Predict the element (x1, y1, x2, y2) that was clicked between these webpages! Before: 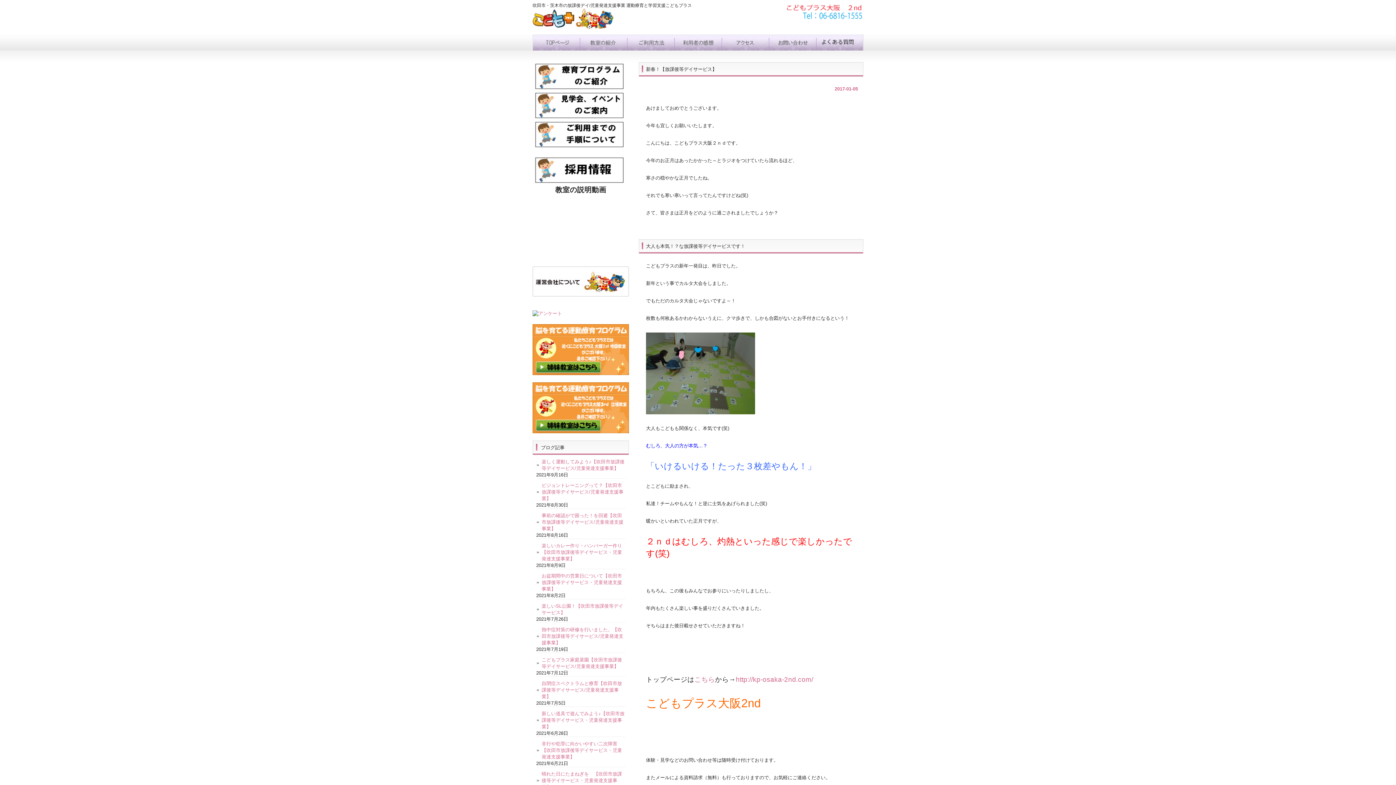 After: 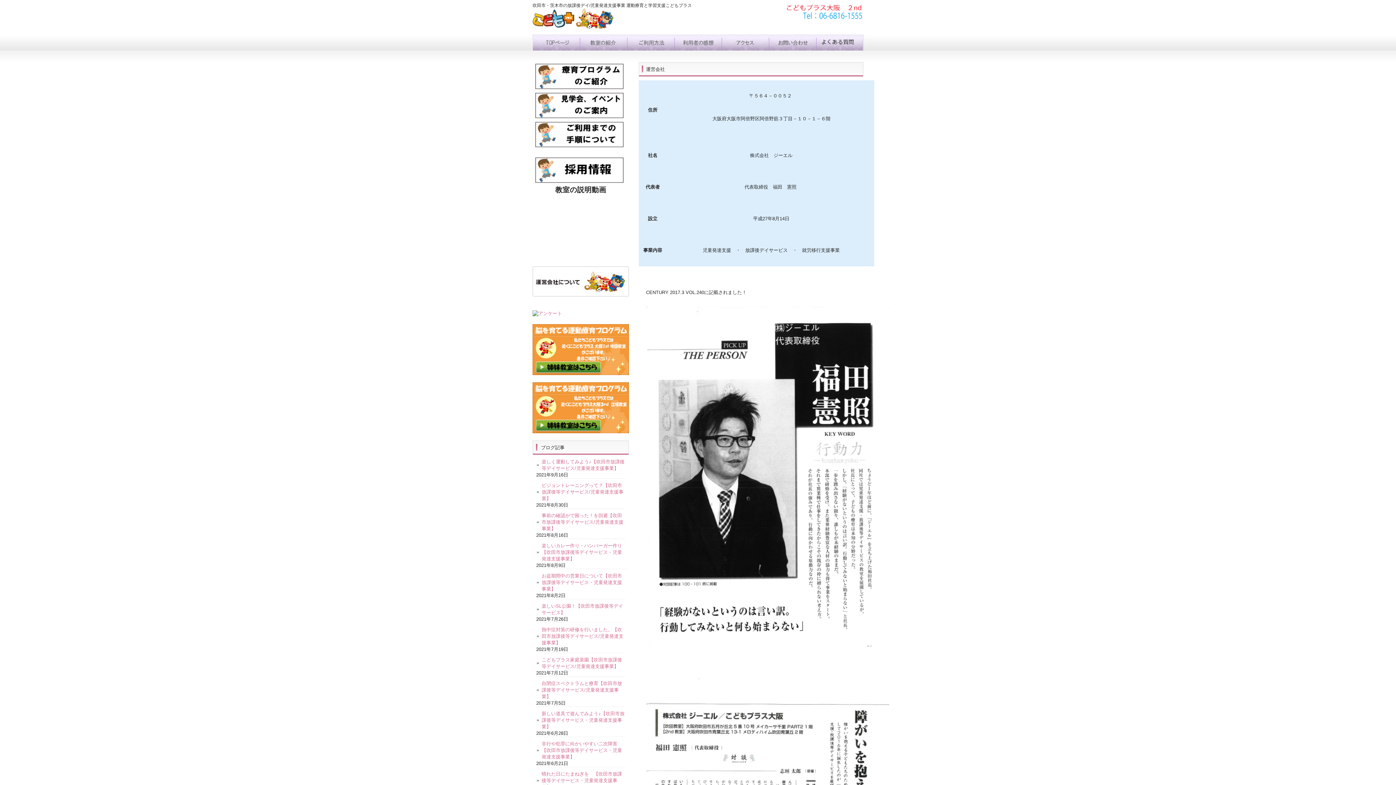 Action: bbox: (532, 292, 629, 297)